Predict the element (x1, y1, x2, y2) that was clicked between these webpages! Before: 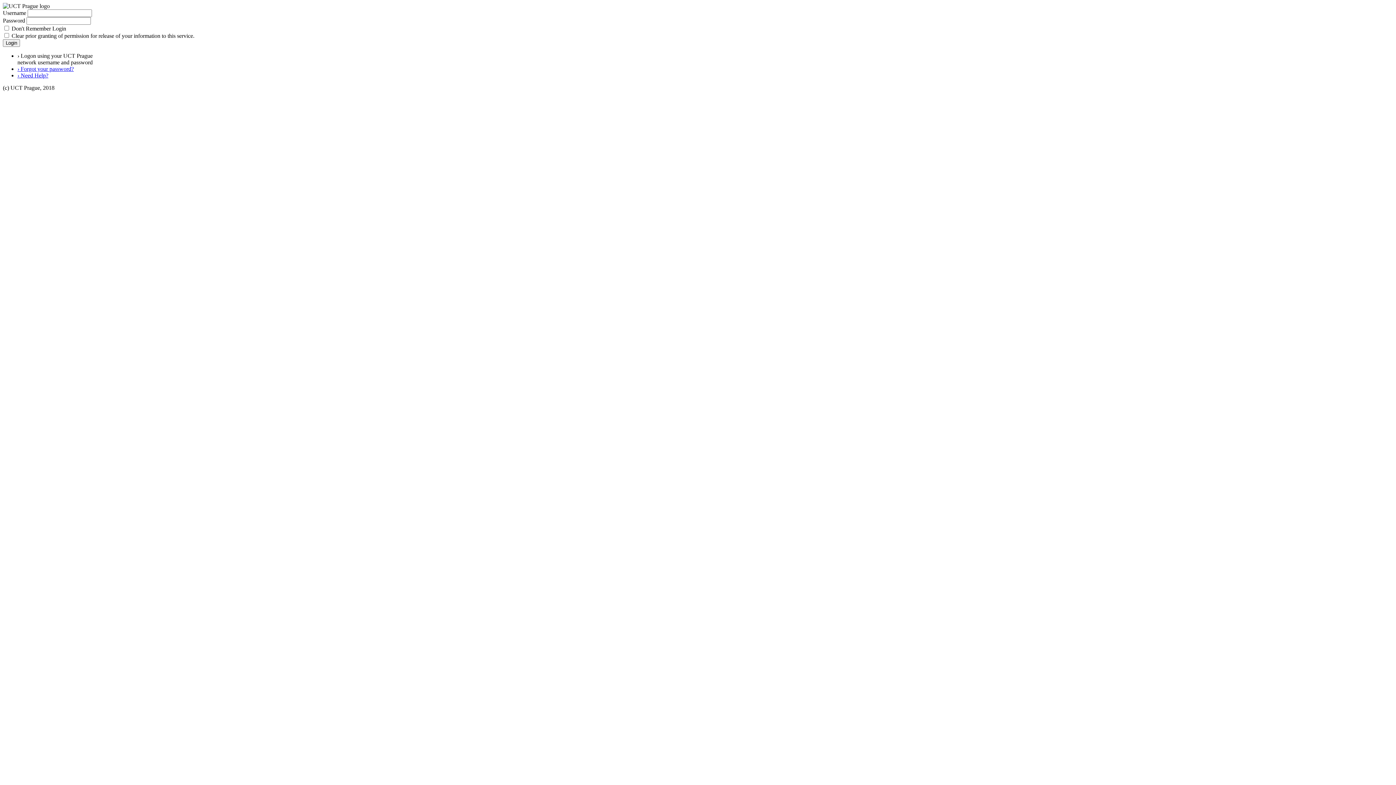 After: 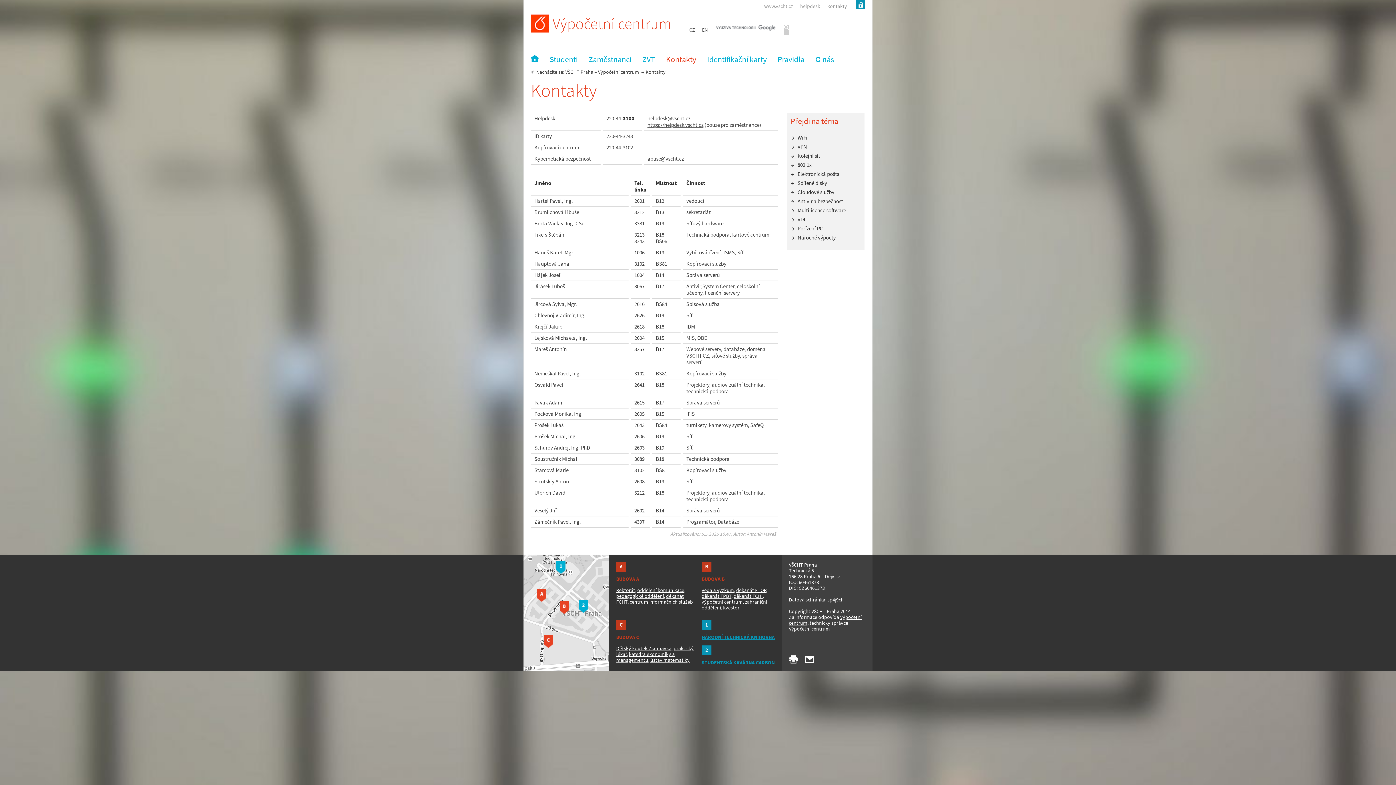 Action: label: › Need Help? bbox: (17, 72, 48, 78)